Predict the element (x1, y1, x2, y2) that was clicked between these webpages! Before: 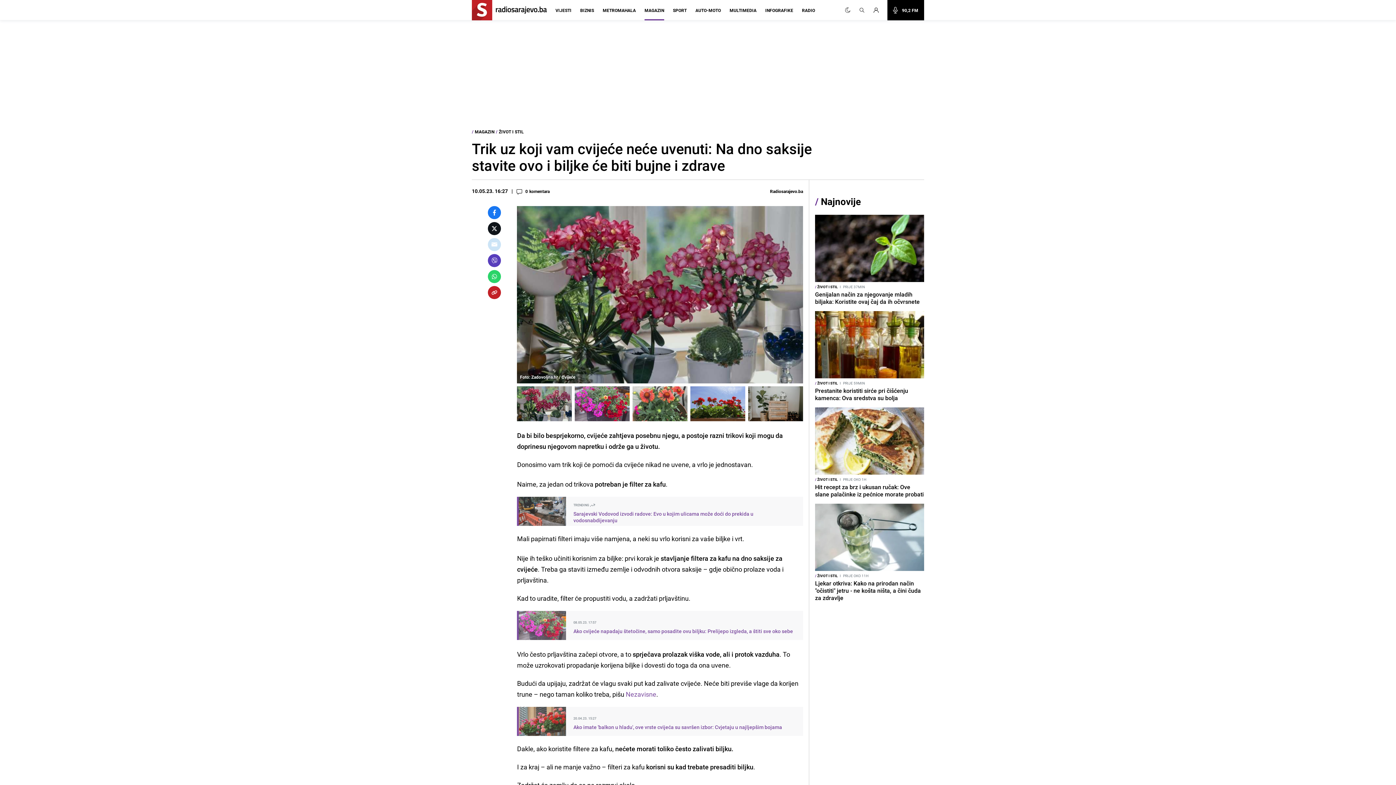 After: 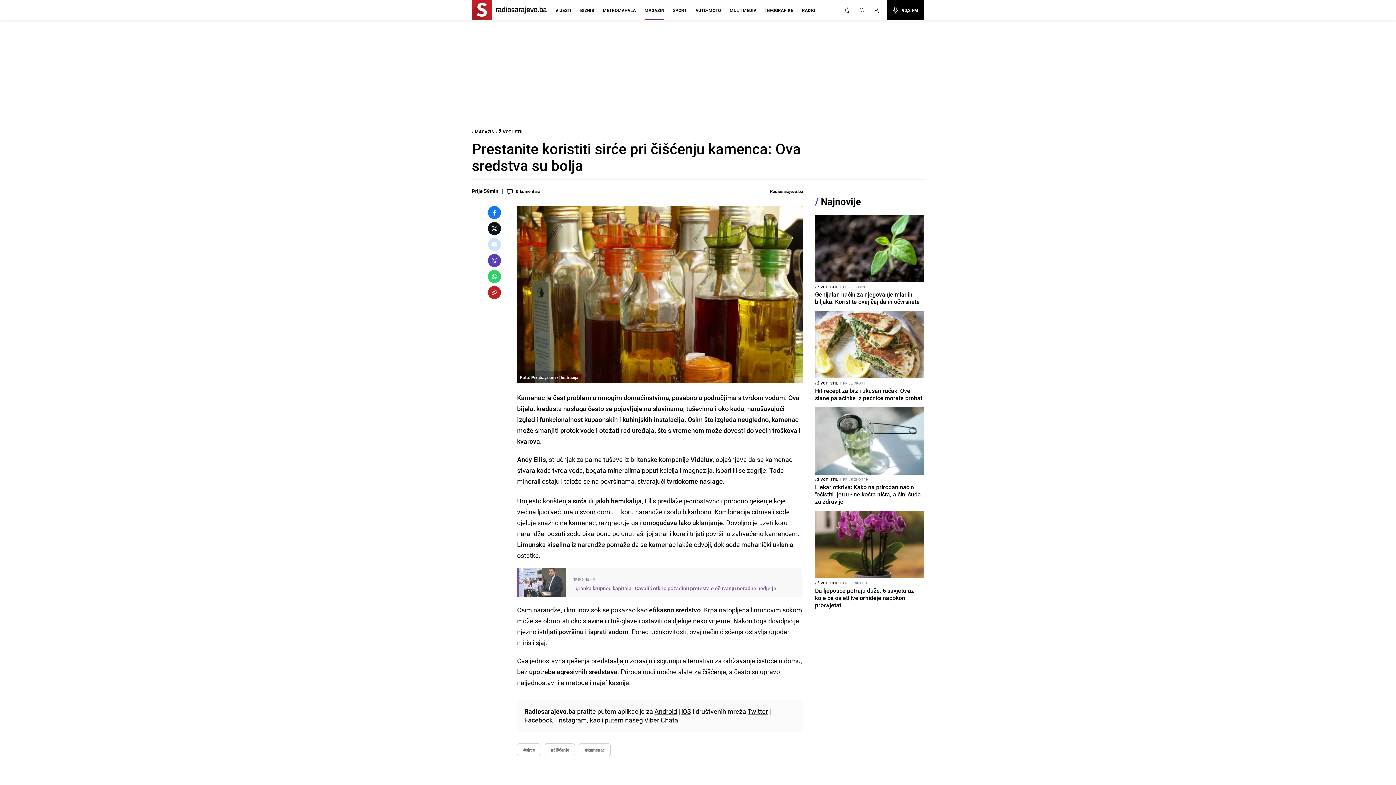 Action: bbox: (815, 387, 924, 401) label: Prestanite koristiti sirće pri čišćenju kamenca: Ova sredstva su bolja